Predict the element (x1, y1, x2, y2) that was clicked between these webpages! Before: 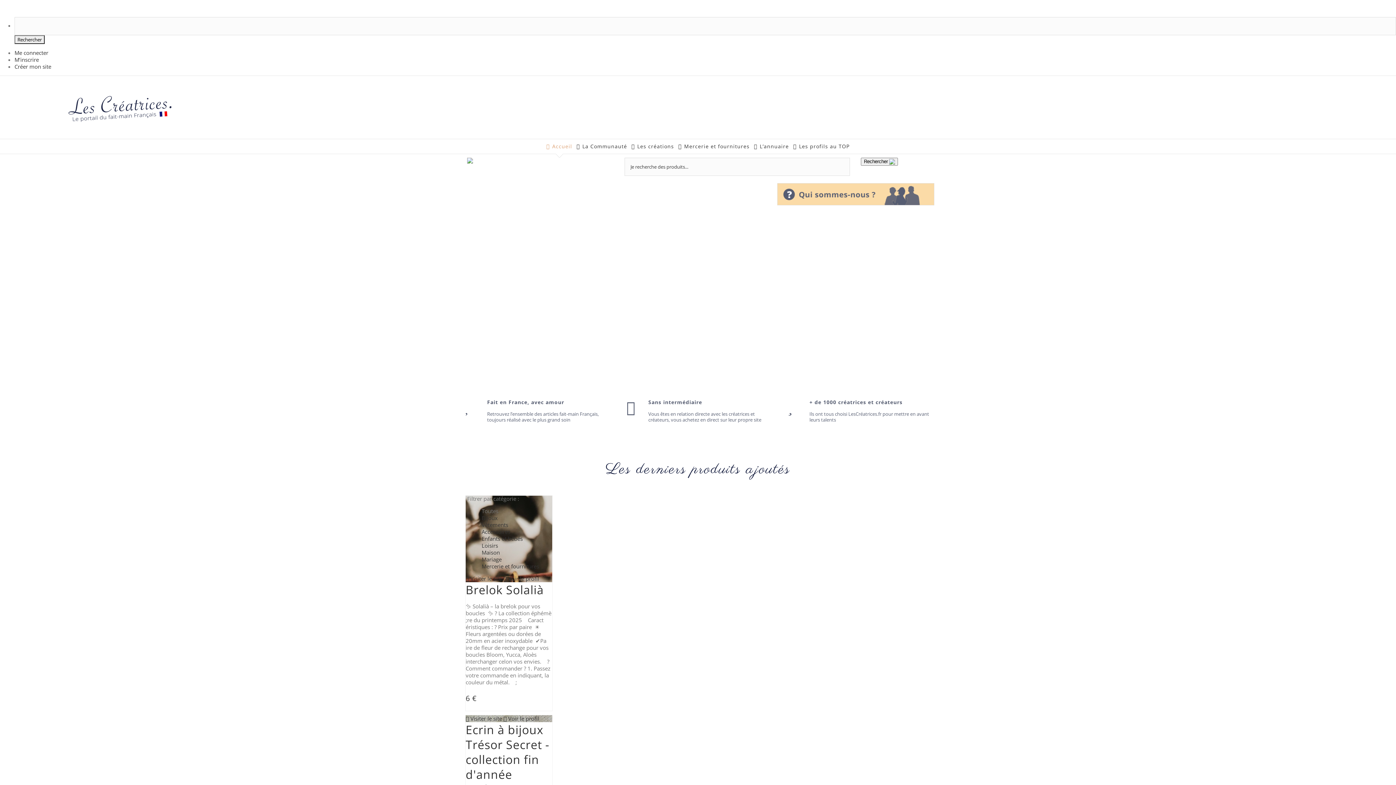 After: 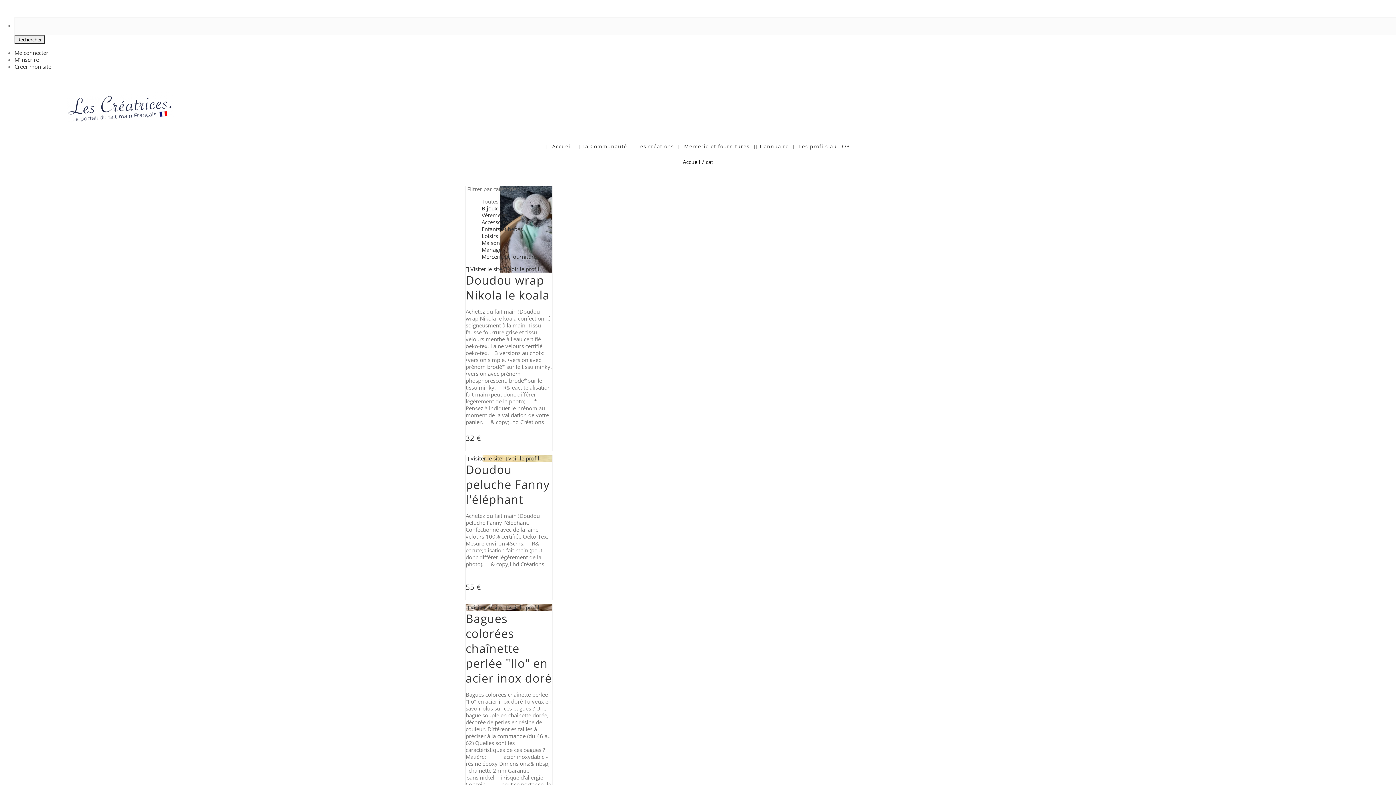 Action: bbox: (481, 549, 500, 556) label: Maison